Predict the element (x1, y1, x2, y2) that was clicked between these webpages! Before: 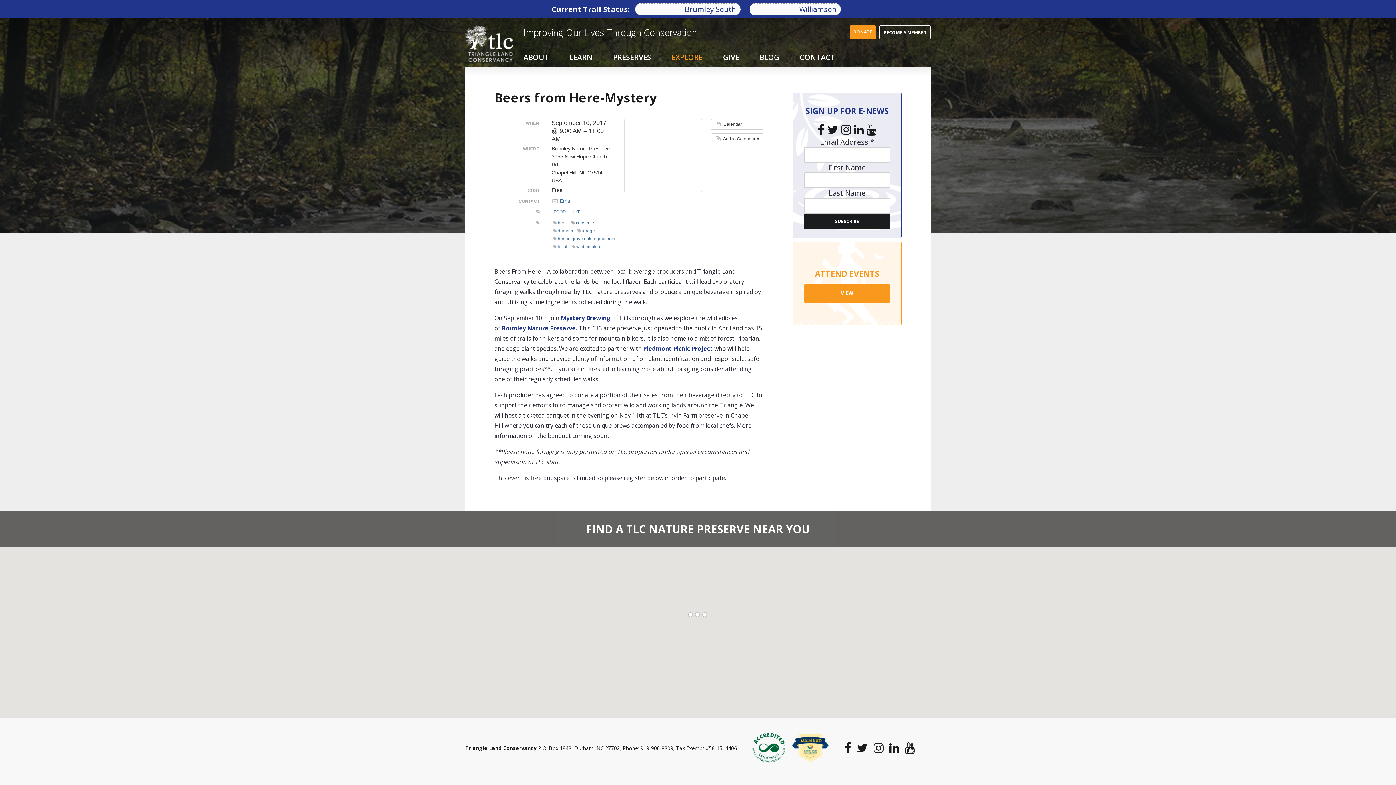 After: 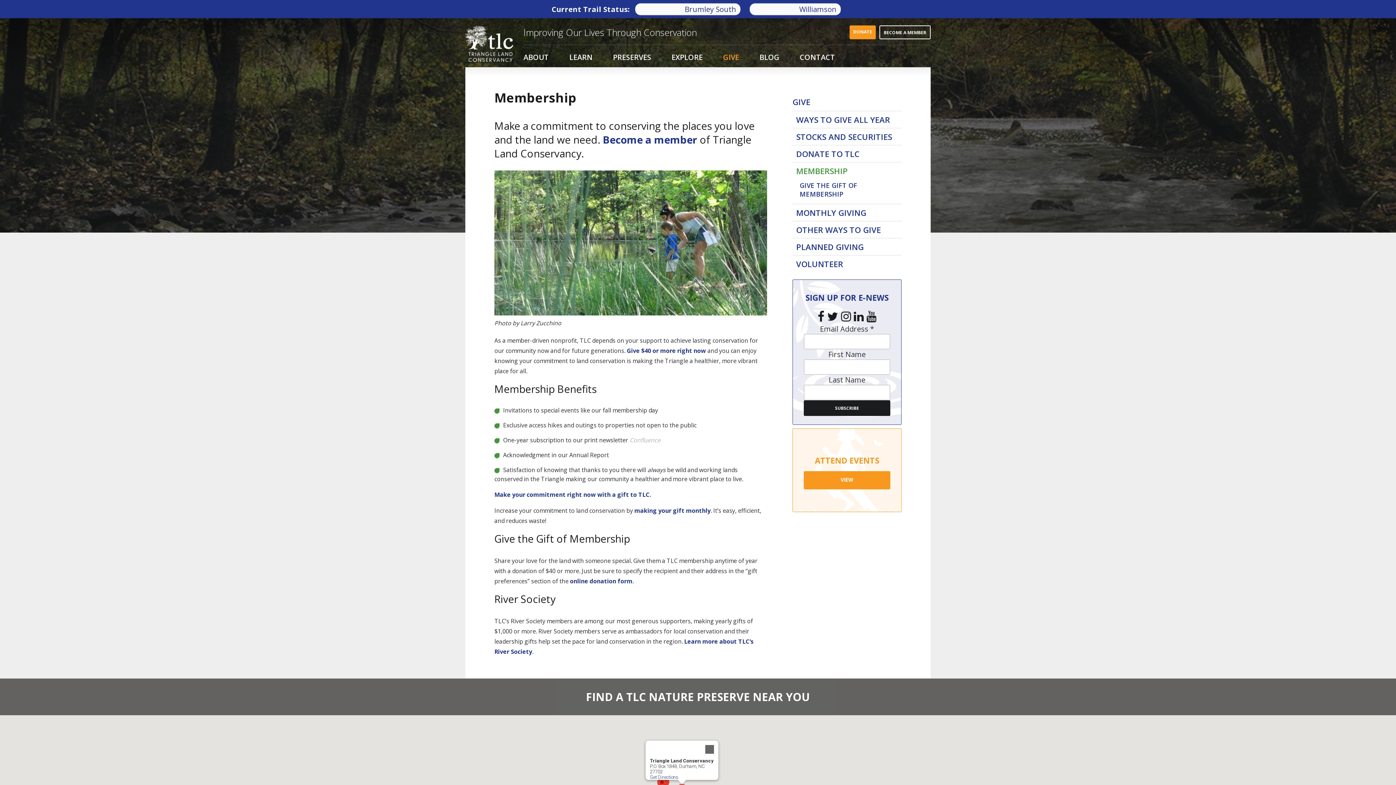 Action: bbox: (879, 25, 930, 39) label: BECOME A MEMBER